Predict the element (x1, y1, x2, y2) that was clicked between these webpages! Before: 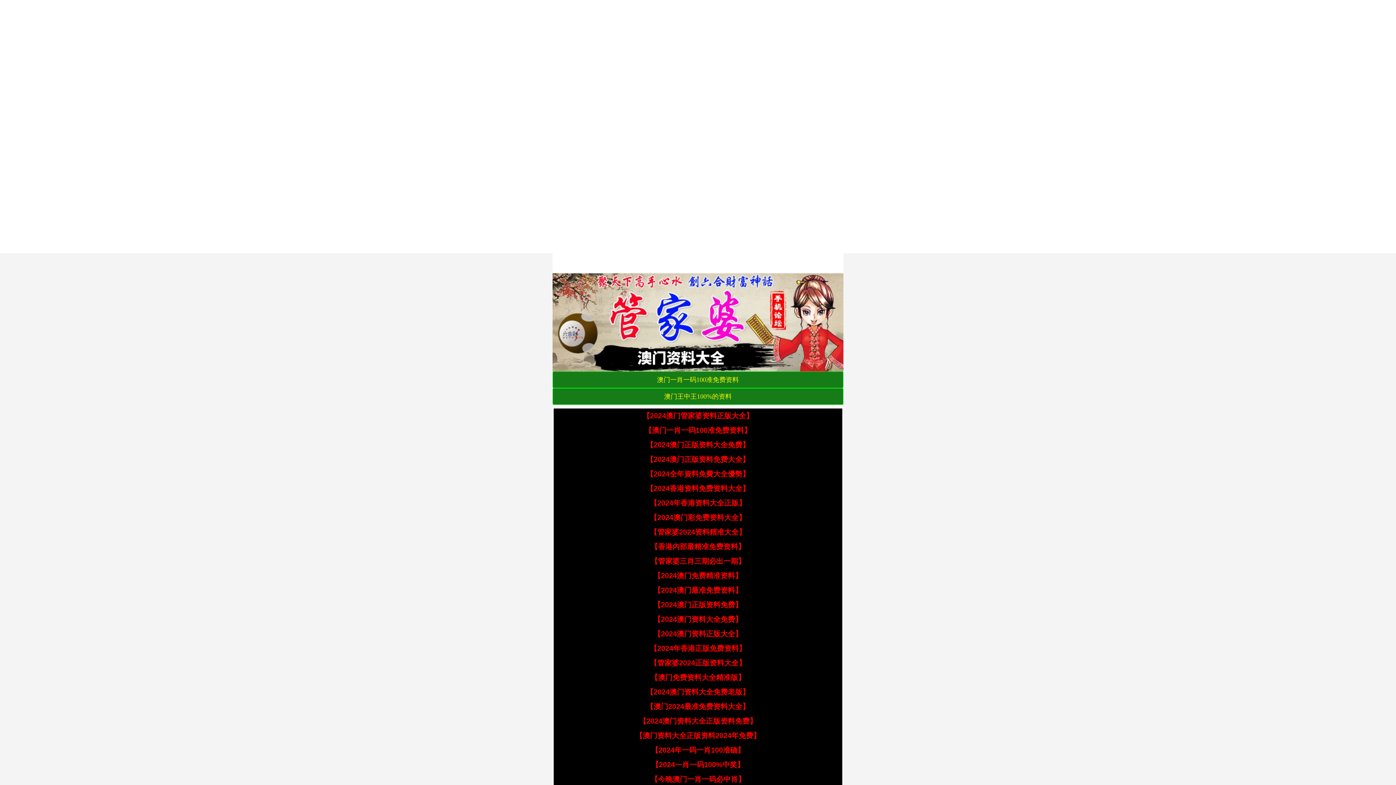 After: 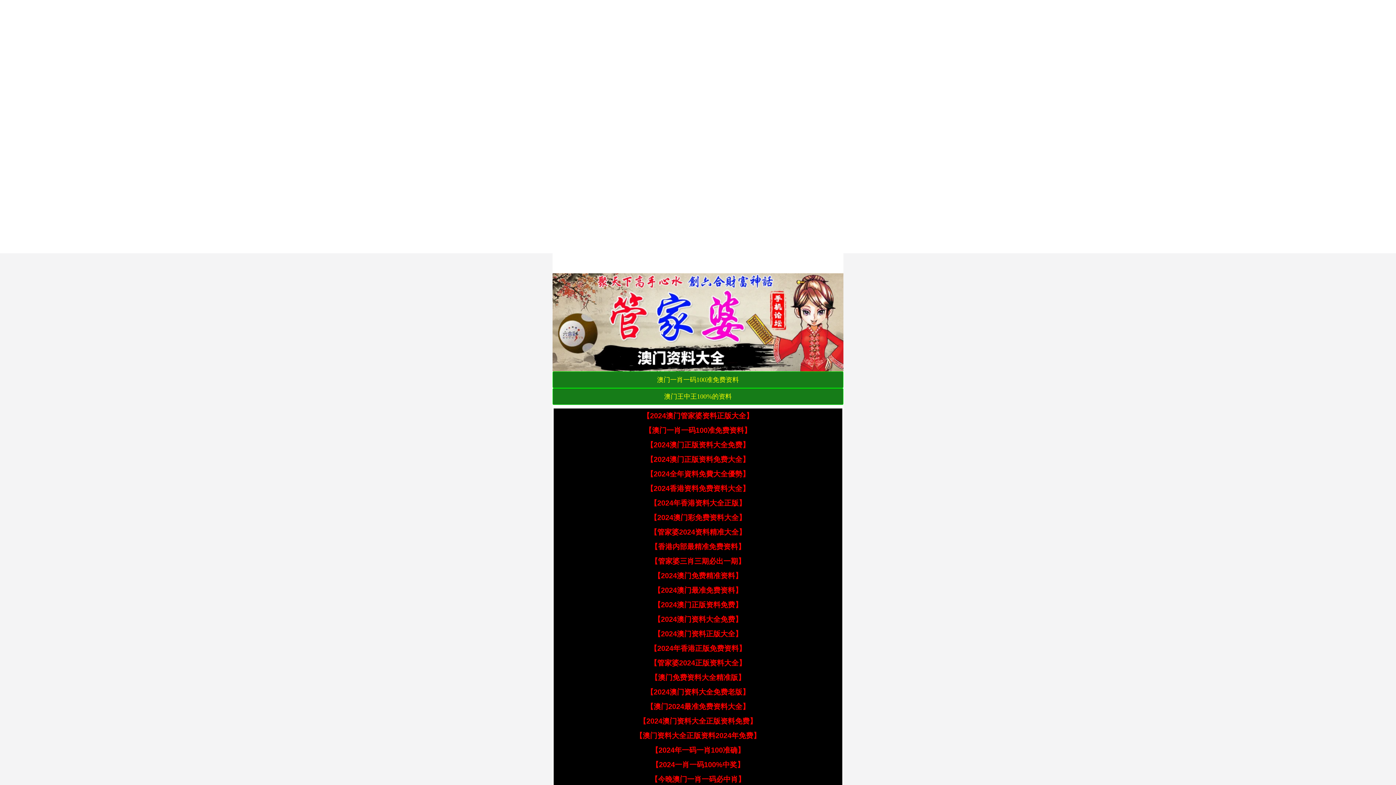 Action: bbox: (646, 702, 749, 710) label: 【澳门2024最准免费资料大全】